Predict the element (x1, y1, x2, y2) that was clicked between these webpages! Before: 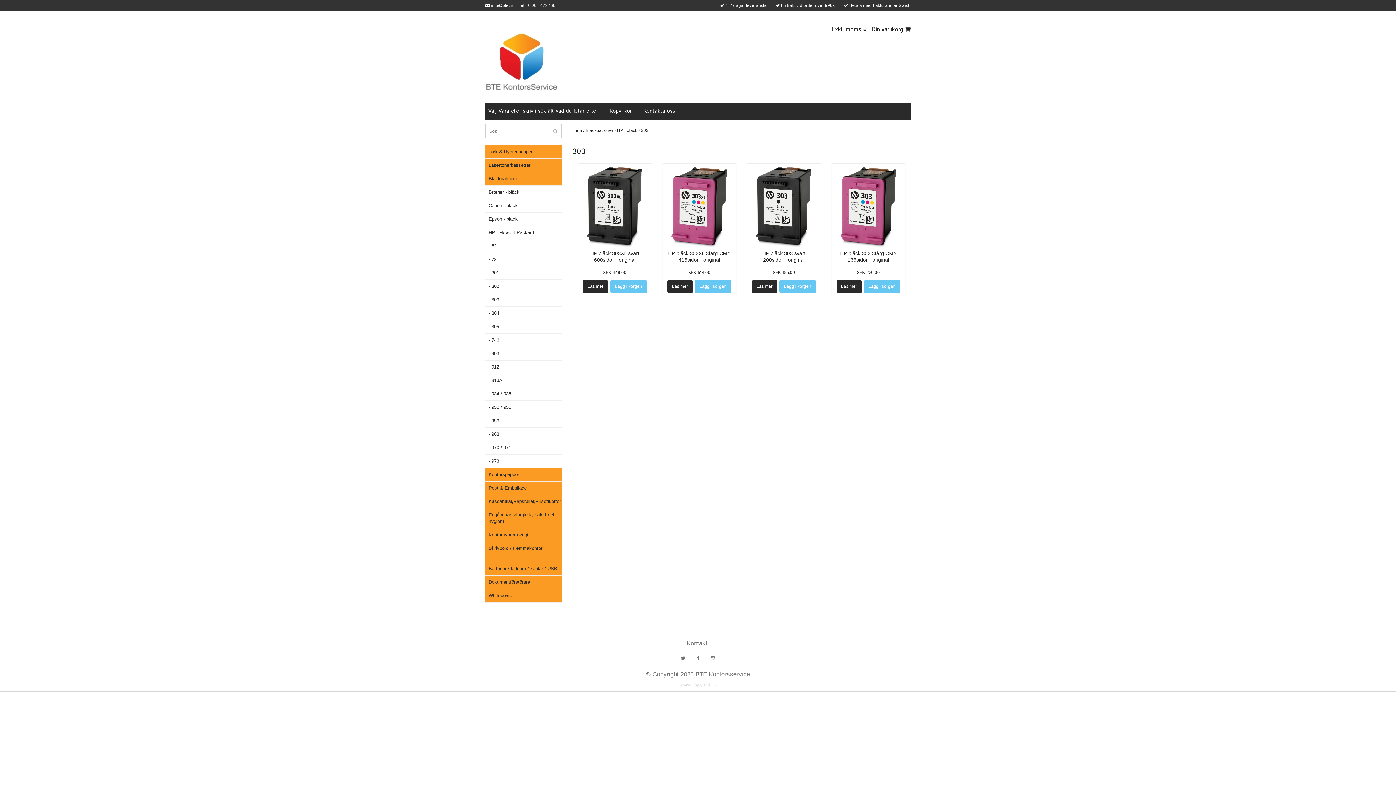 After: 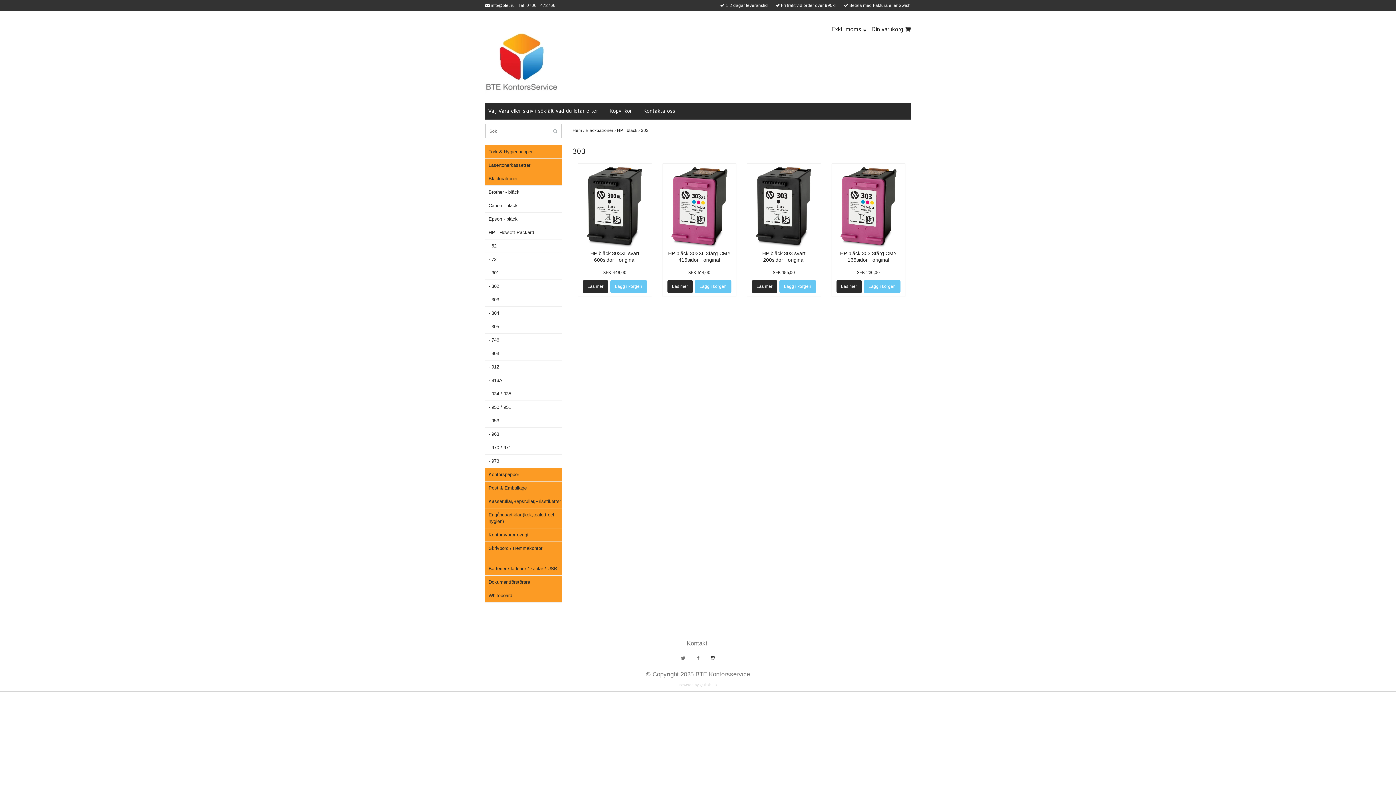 Action: bbox: (706, 652, 720, 664)